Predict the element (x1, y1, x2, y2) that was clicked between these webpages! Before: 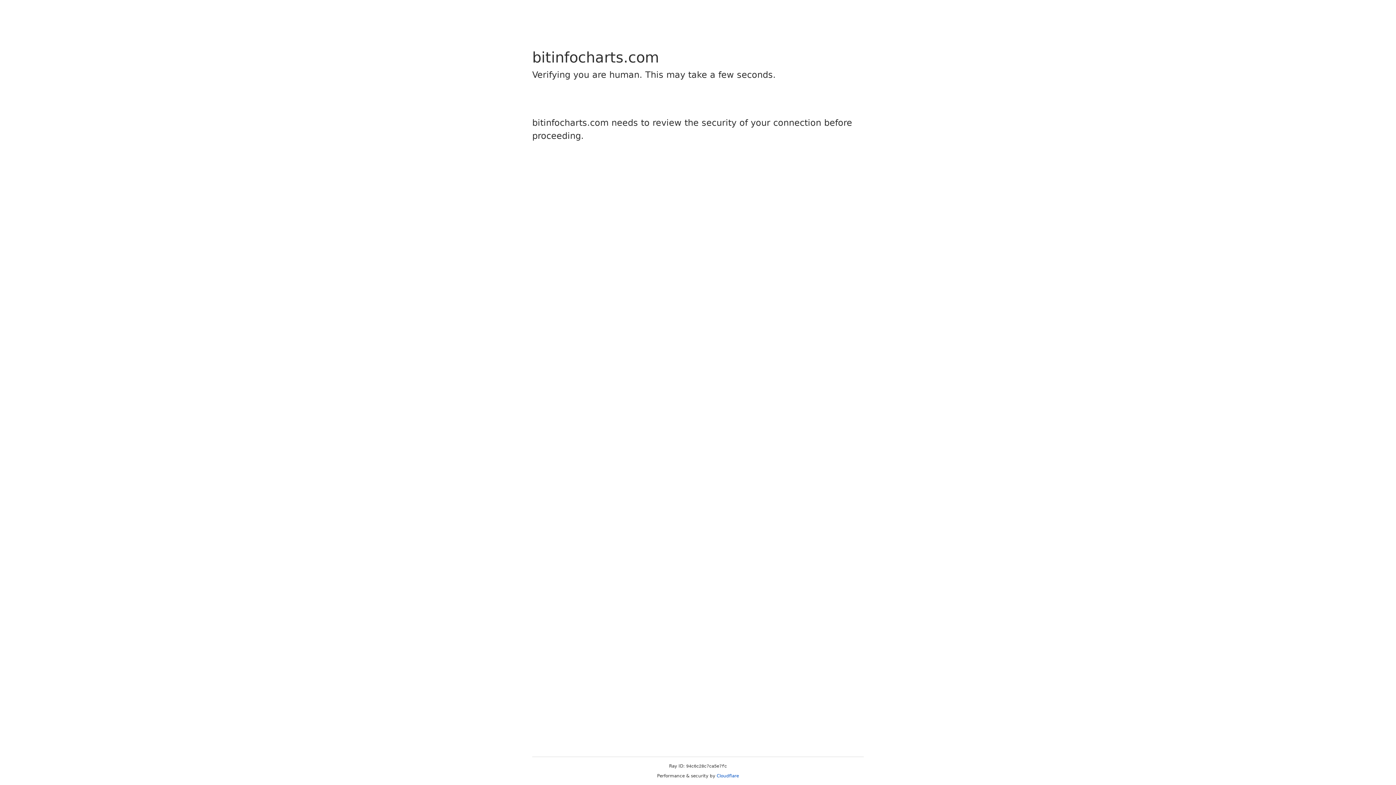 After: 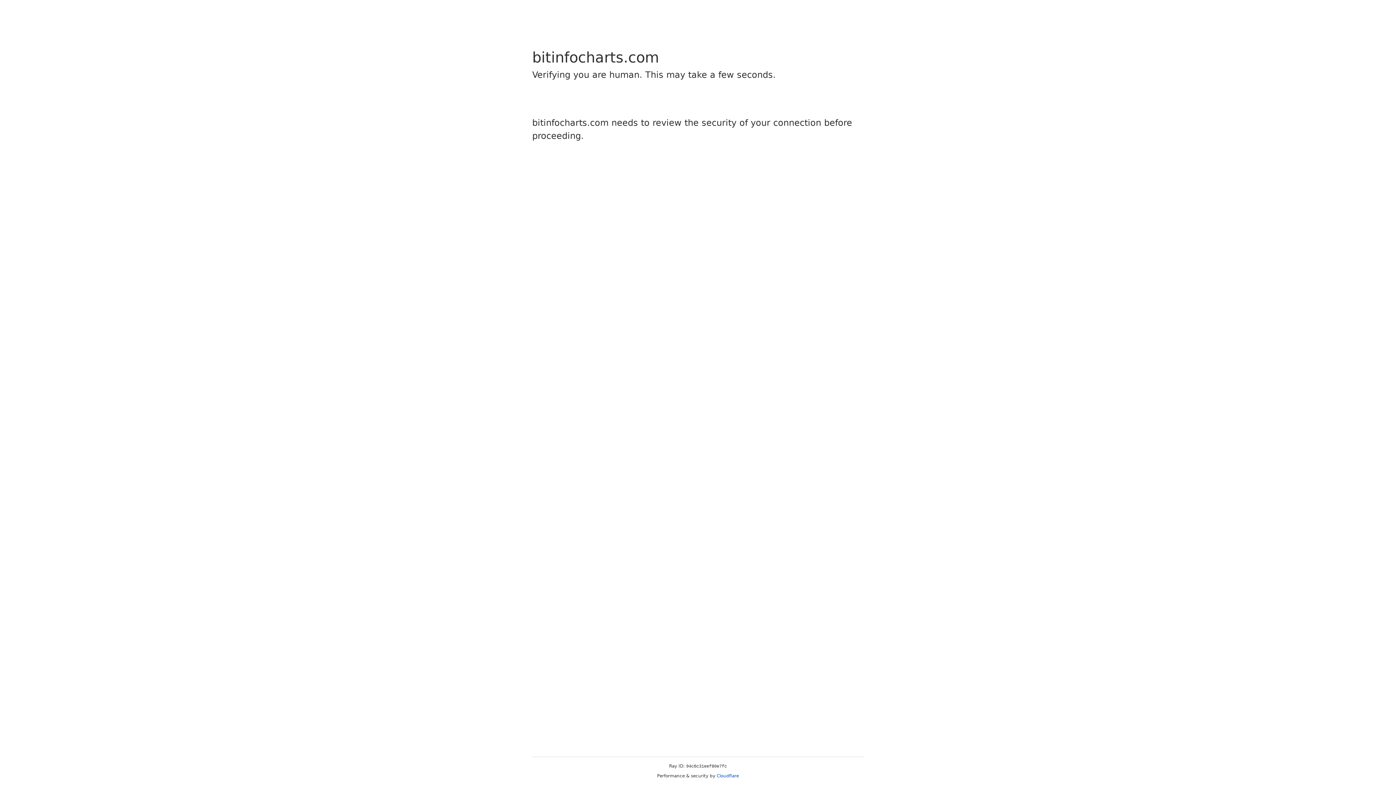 Action: label: Cloudflare bbox: (716, 773, 739, 778)